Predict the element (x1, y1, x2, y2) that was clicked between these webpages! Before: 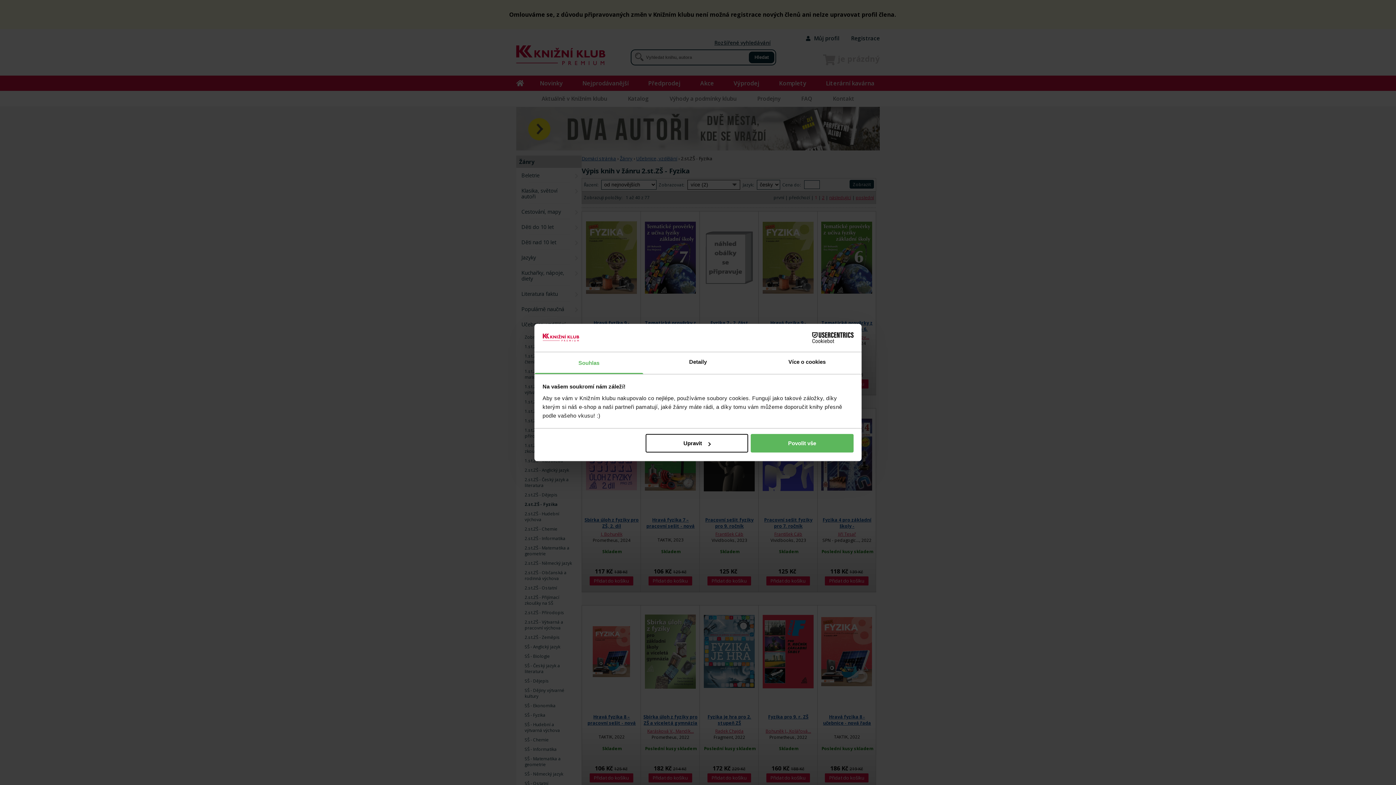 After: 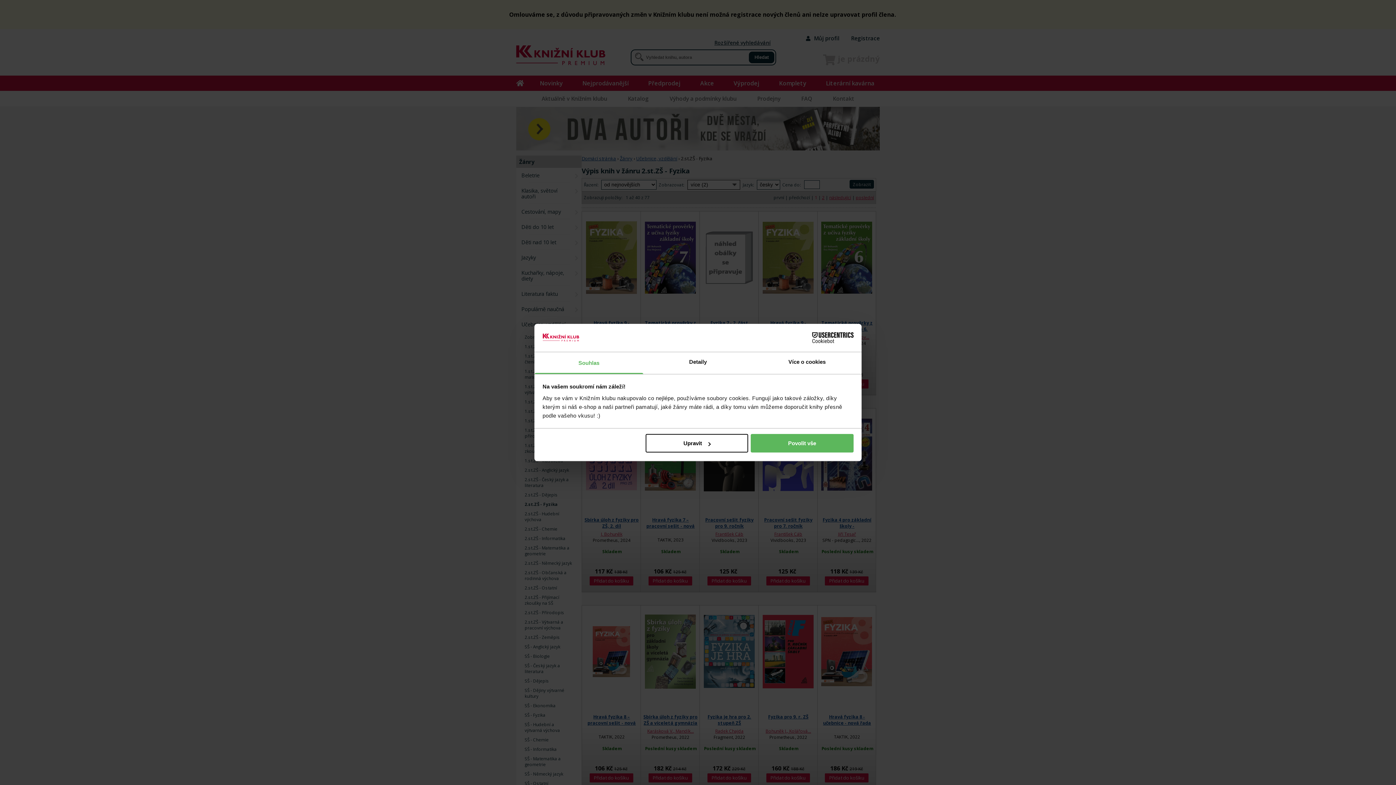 Action: label: Cookiebot - opens in a new window bbox: (790, 332, 853, 343)